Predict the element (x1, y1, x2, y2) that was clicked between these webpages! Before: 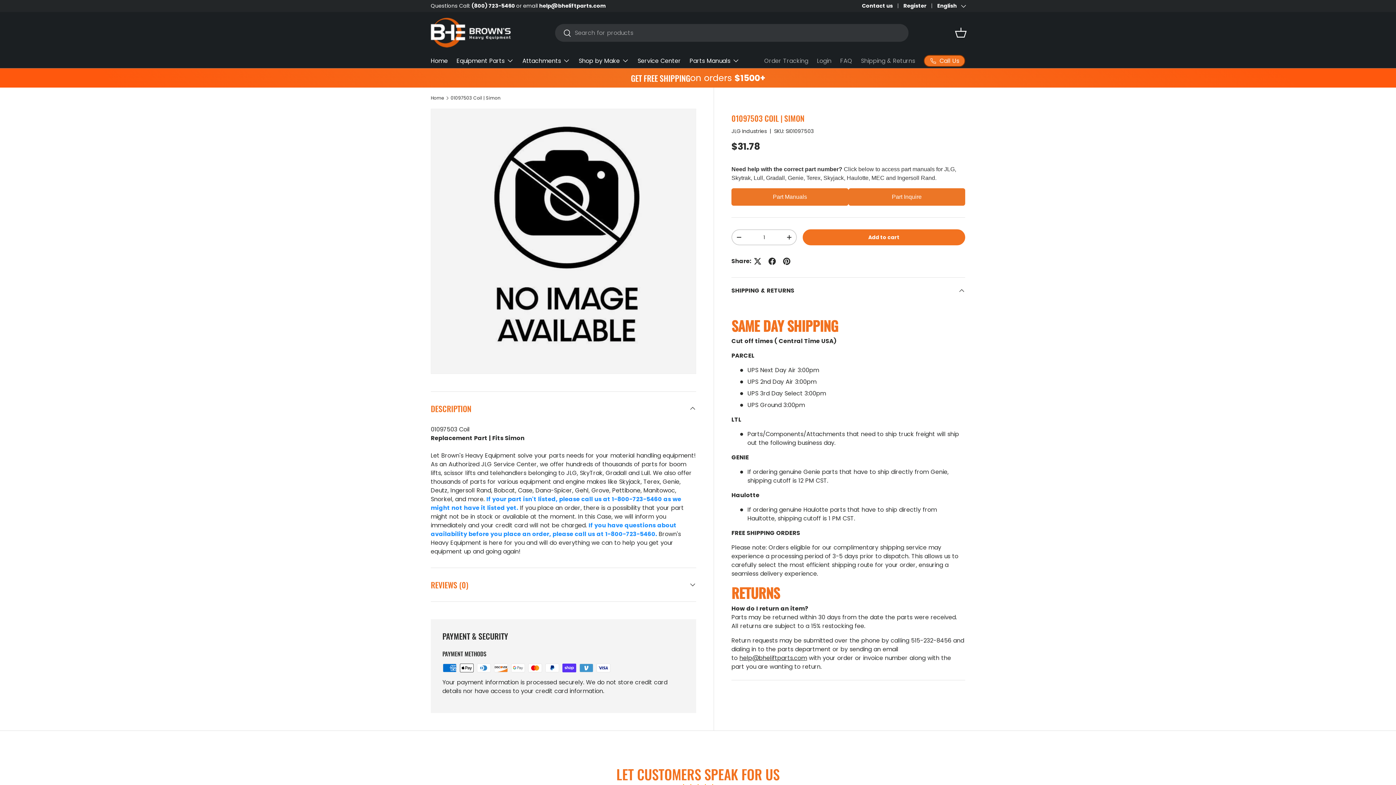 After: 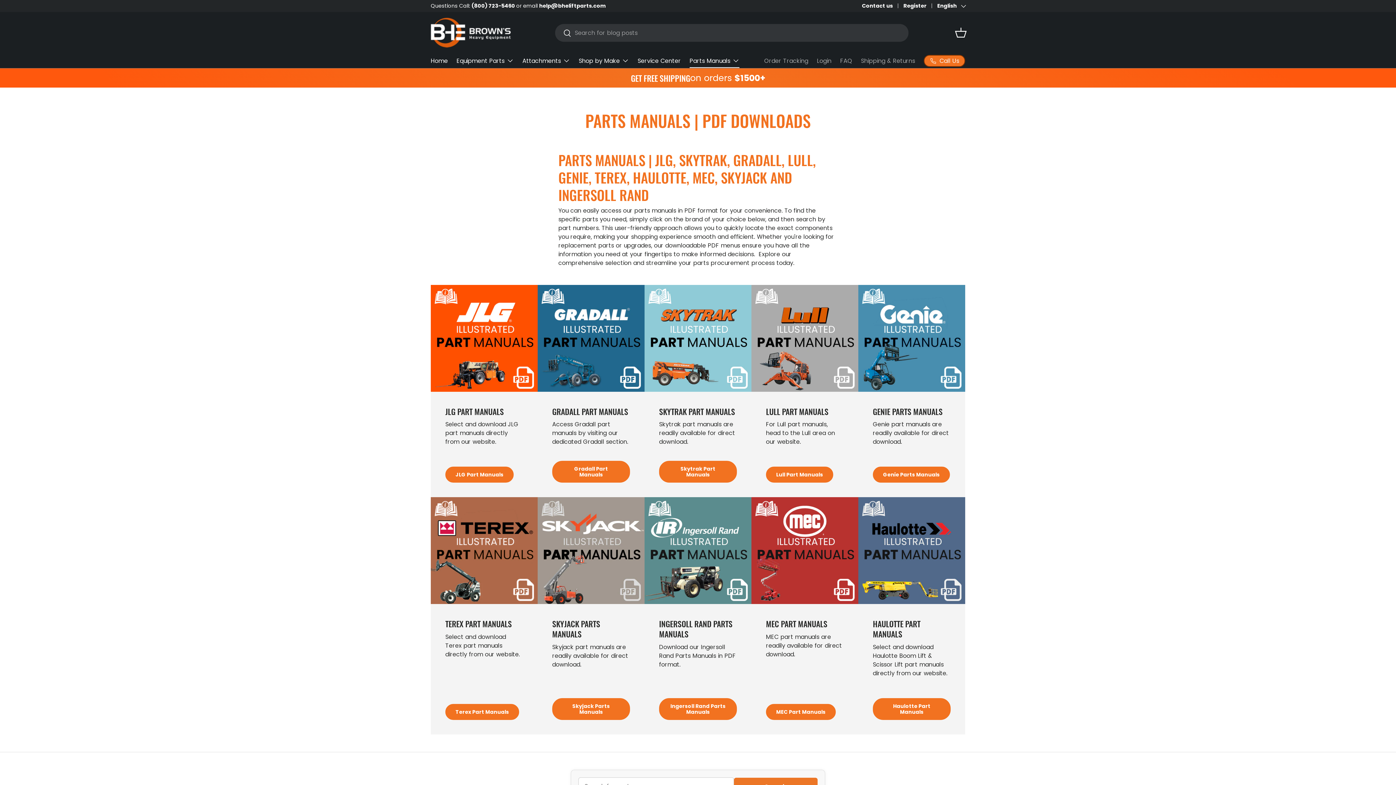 Action: bbox: (689, 53, 739, 68) label: Parts Manuals